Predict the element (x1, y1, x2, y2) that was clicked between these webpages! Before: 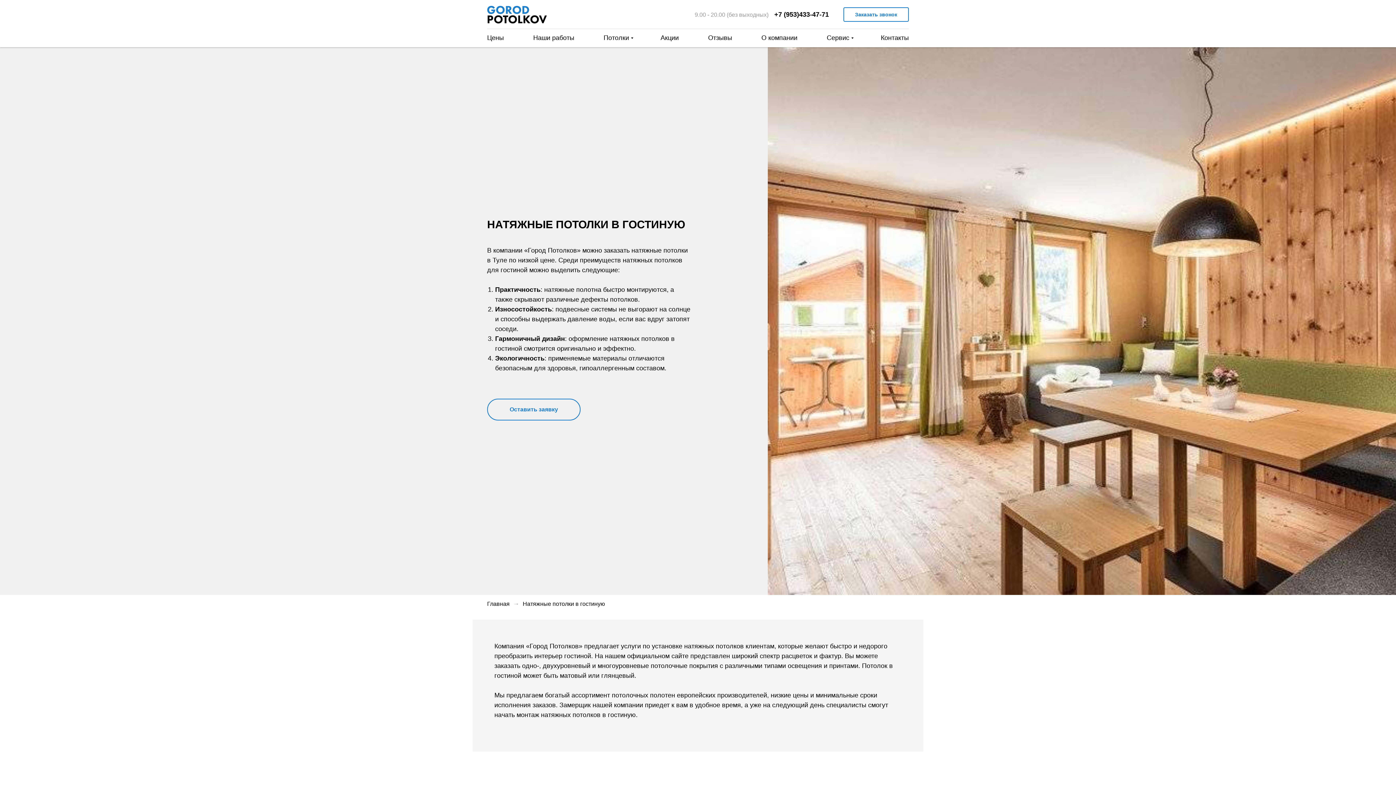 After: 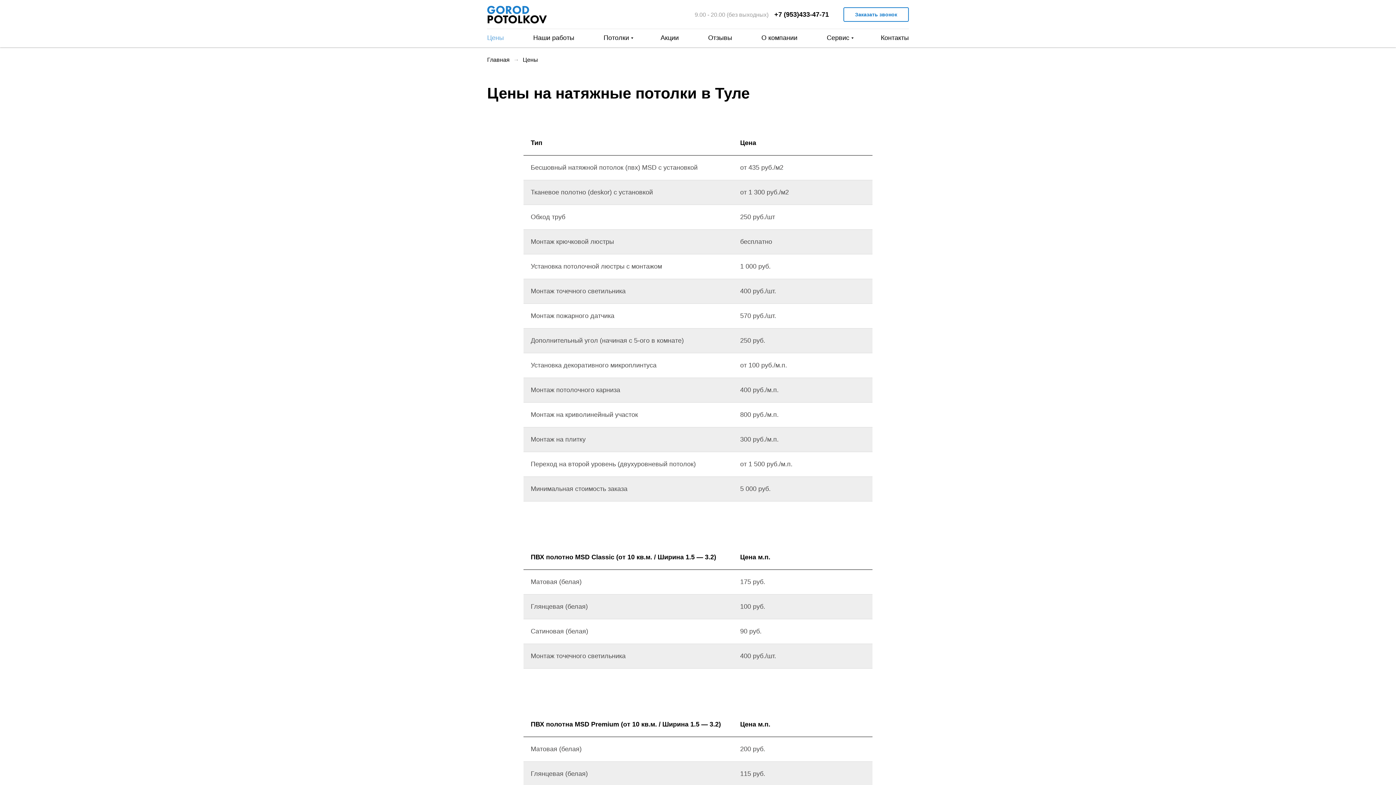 Action: bbox: (487, 34, 504, 41) label: Цены